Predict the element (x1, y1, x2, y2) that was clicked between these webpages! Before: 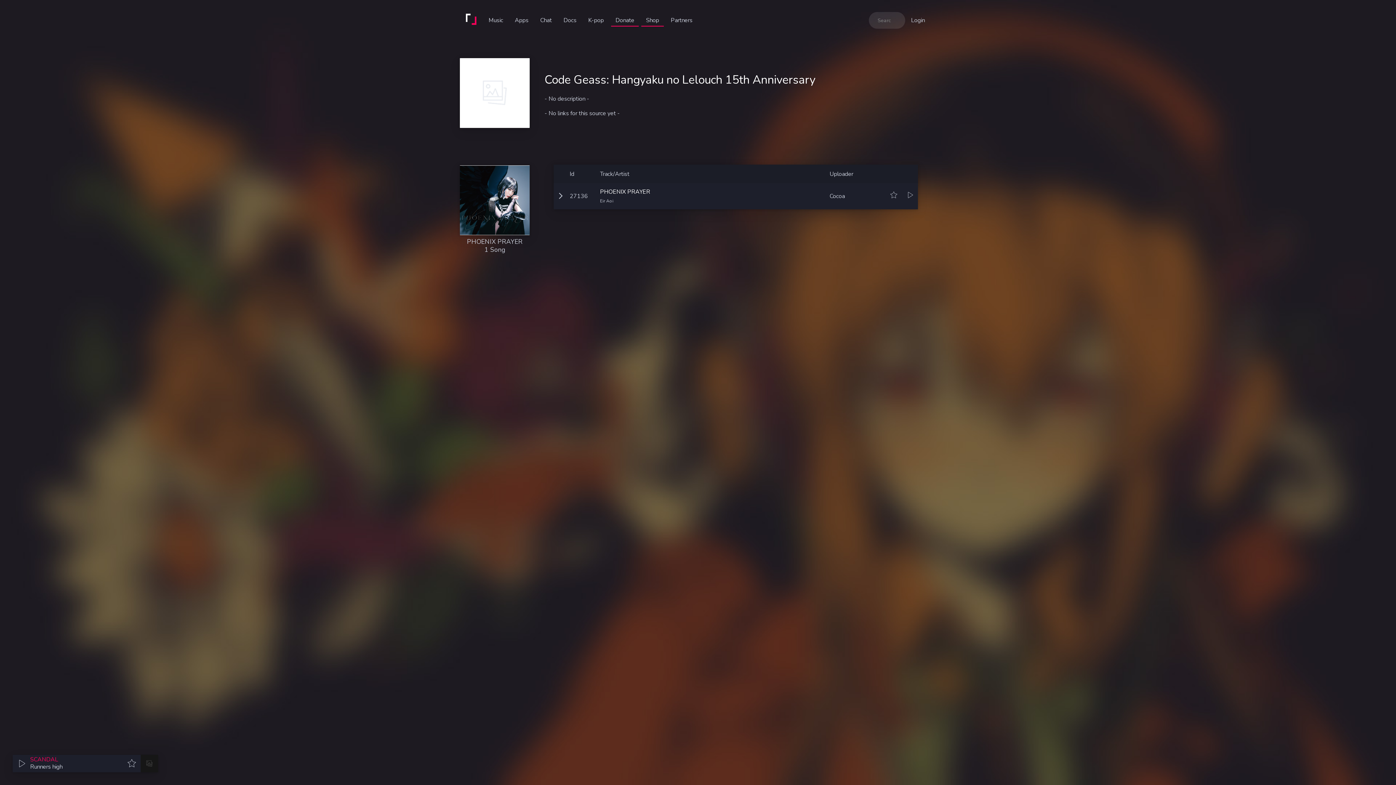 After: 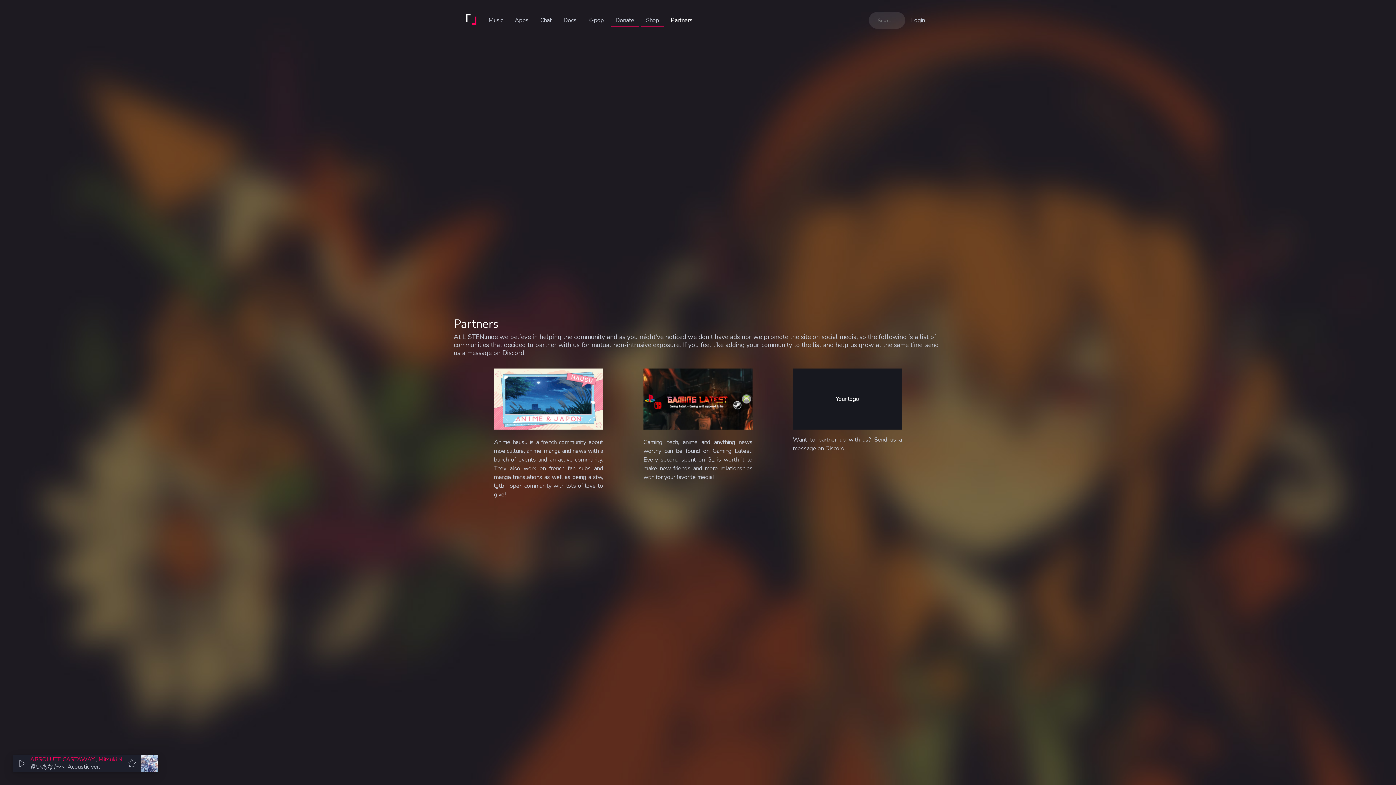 Action: bbox: (665, 16, 698, 24) label: Partners